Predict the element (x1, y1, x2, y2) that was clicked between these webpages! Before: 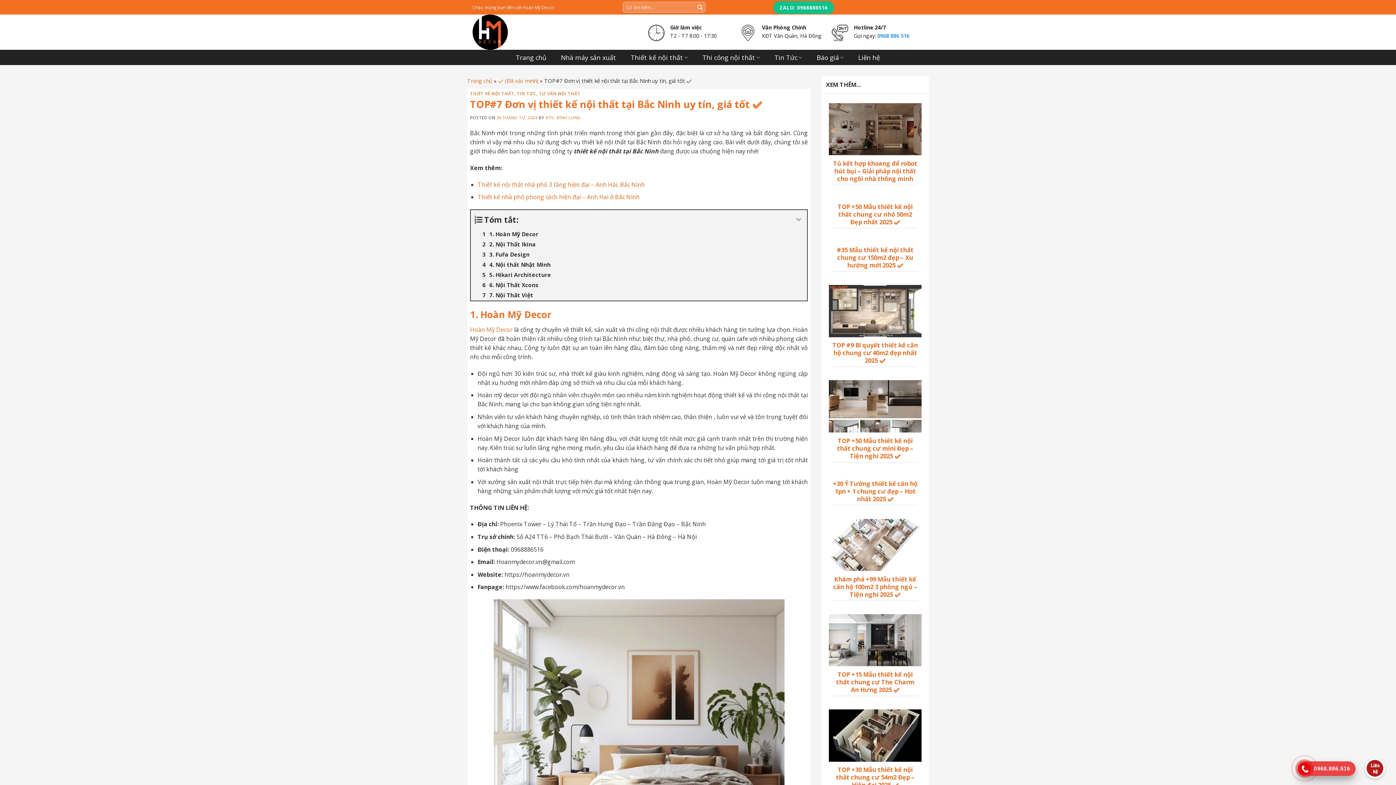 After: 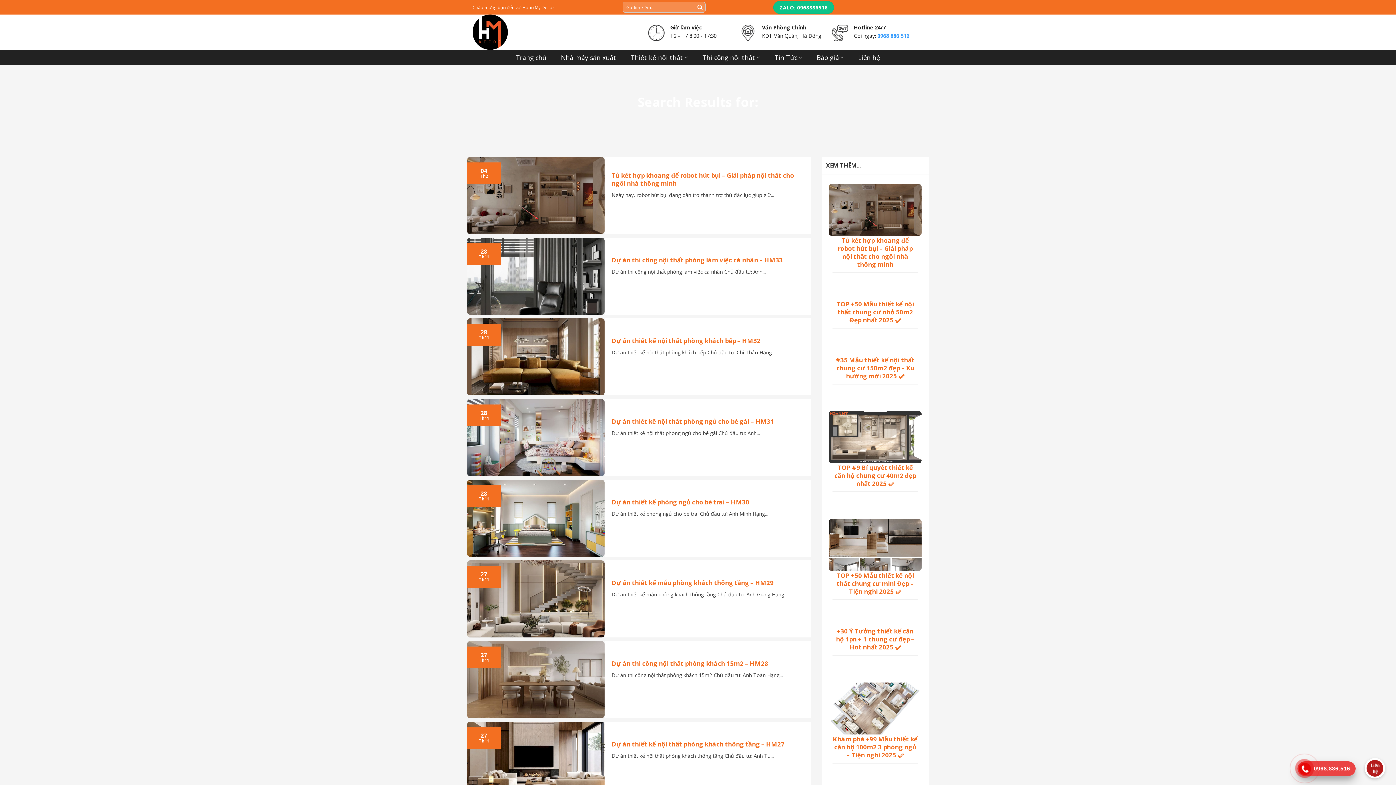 Action: bbox: (694, 1, 705, 12) label: Submit